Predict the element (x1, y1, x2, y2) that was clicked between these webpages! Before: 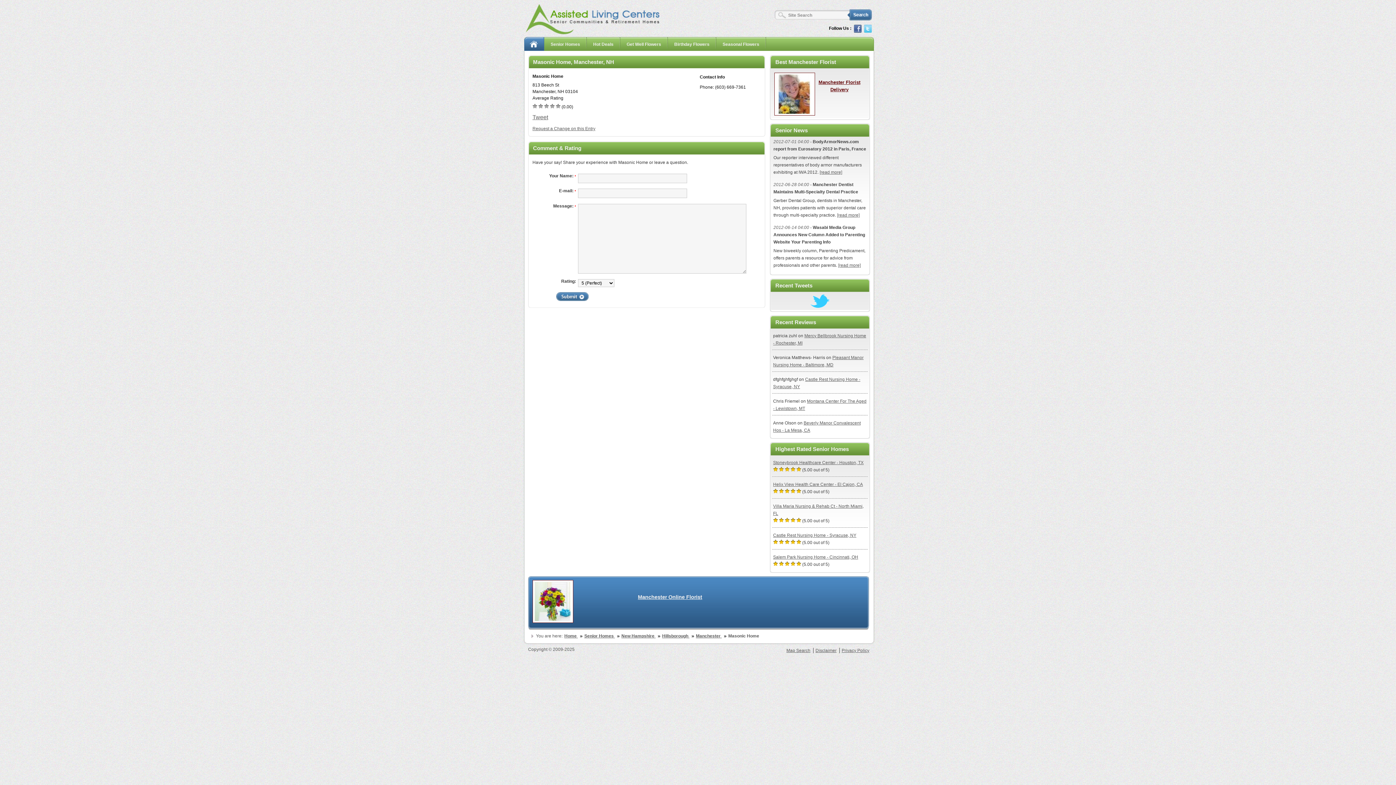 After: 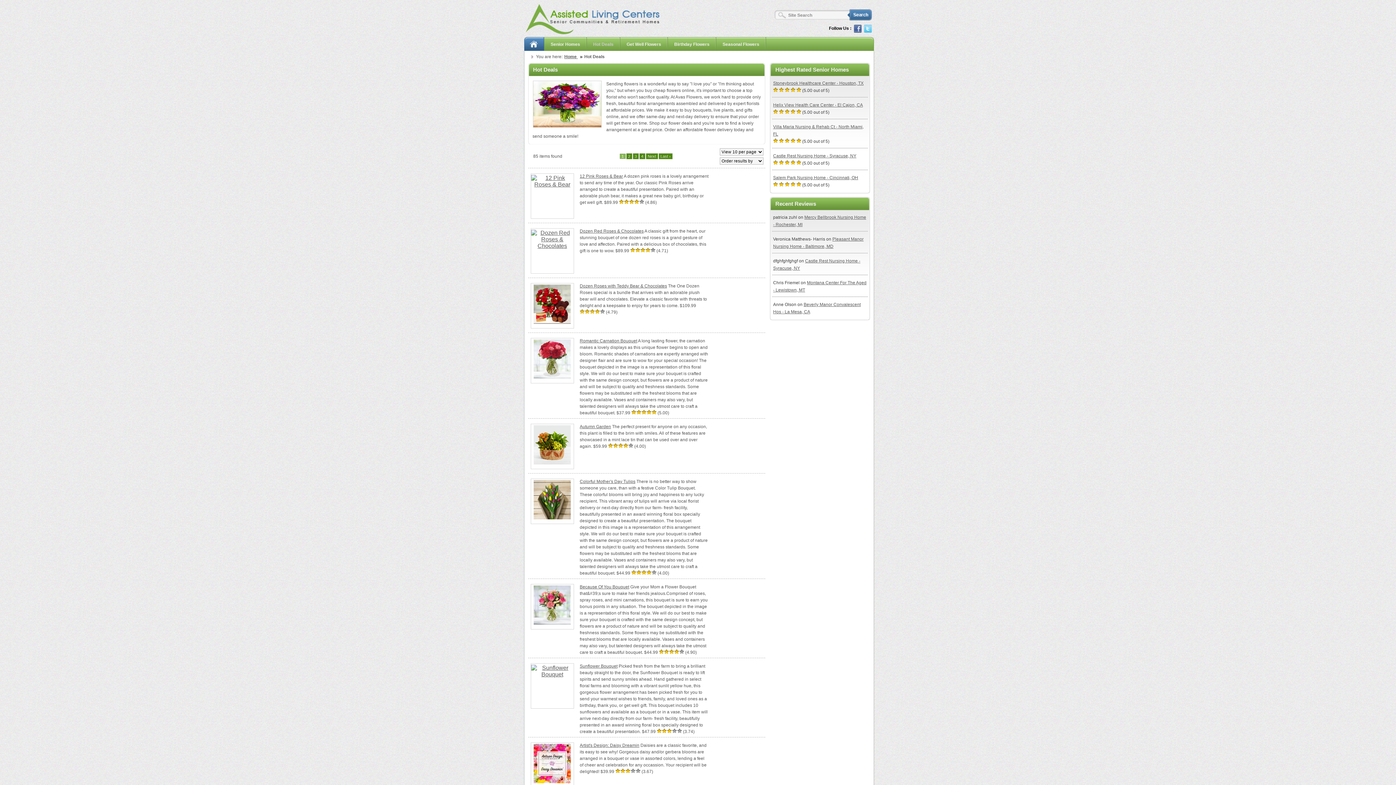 Action: bbox: (593, 37, 613, 51) label: Hot Deals